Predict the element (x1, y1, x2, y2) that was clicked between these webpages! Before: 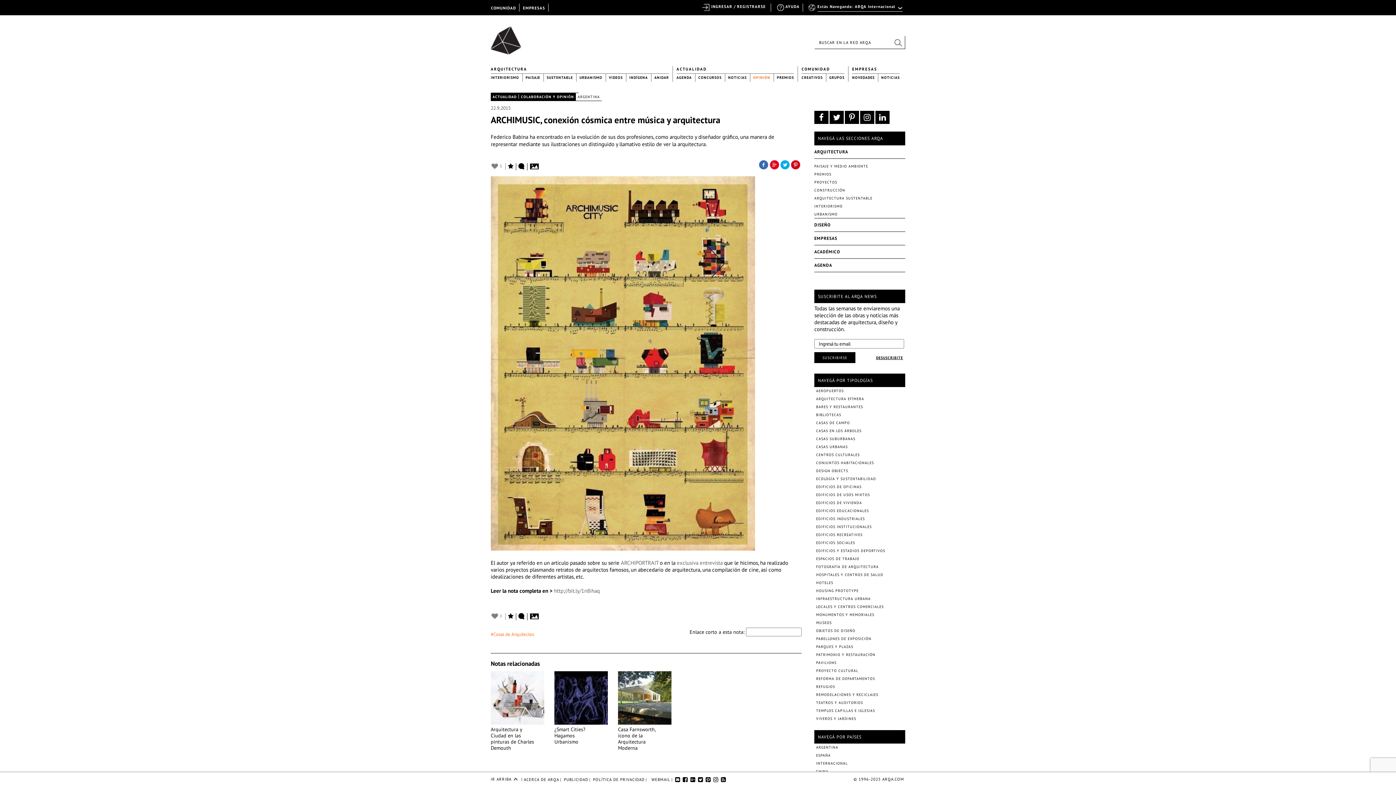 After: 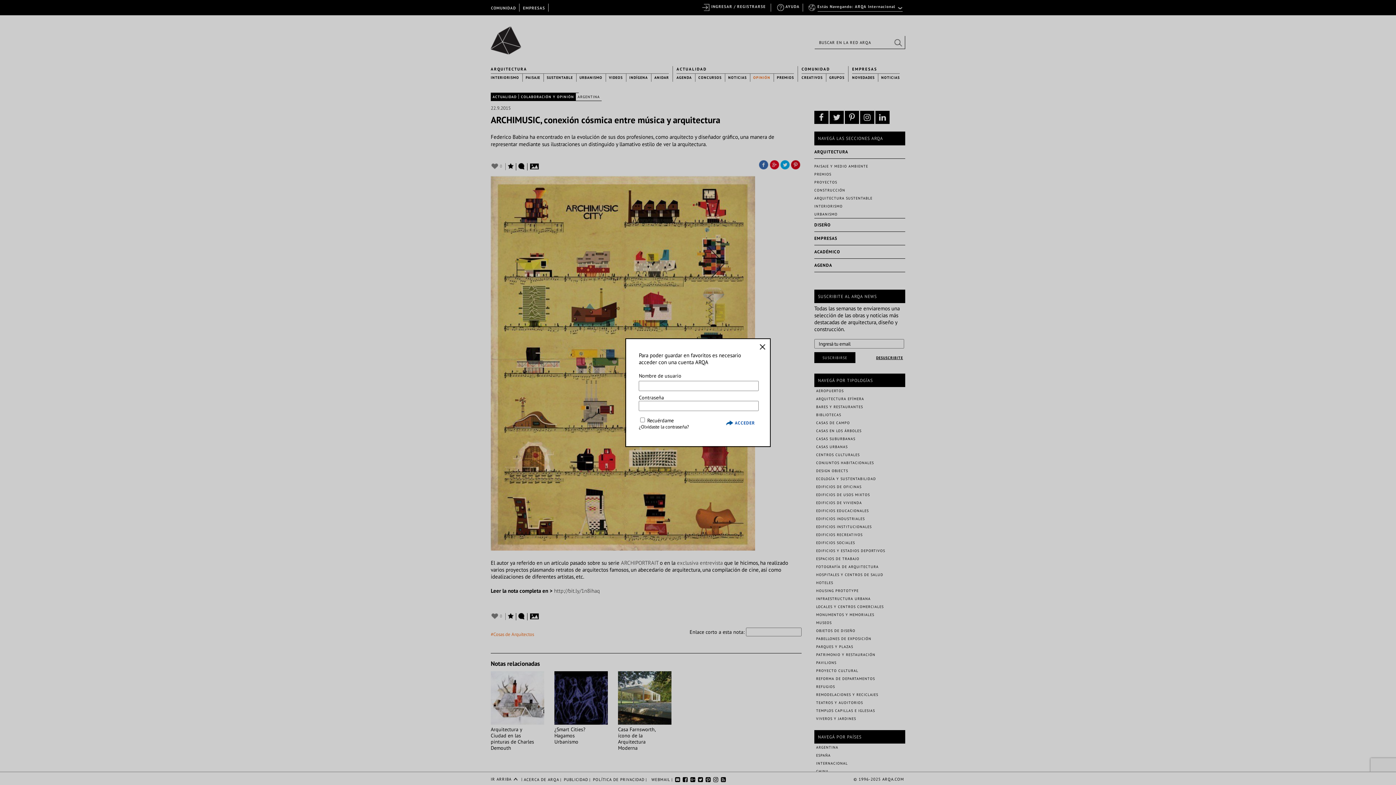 Action: bbox: (505, 610, 514, 620)